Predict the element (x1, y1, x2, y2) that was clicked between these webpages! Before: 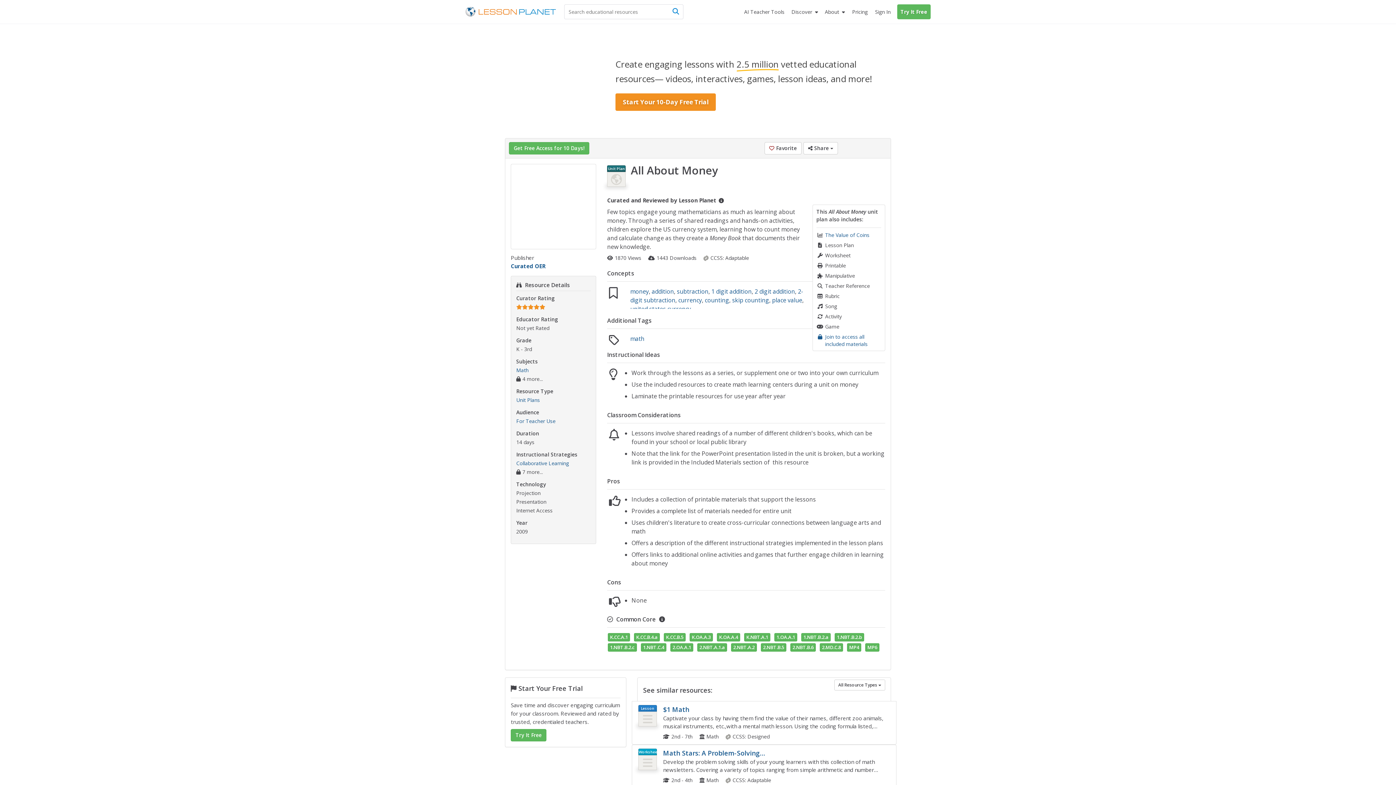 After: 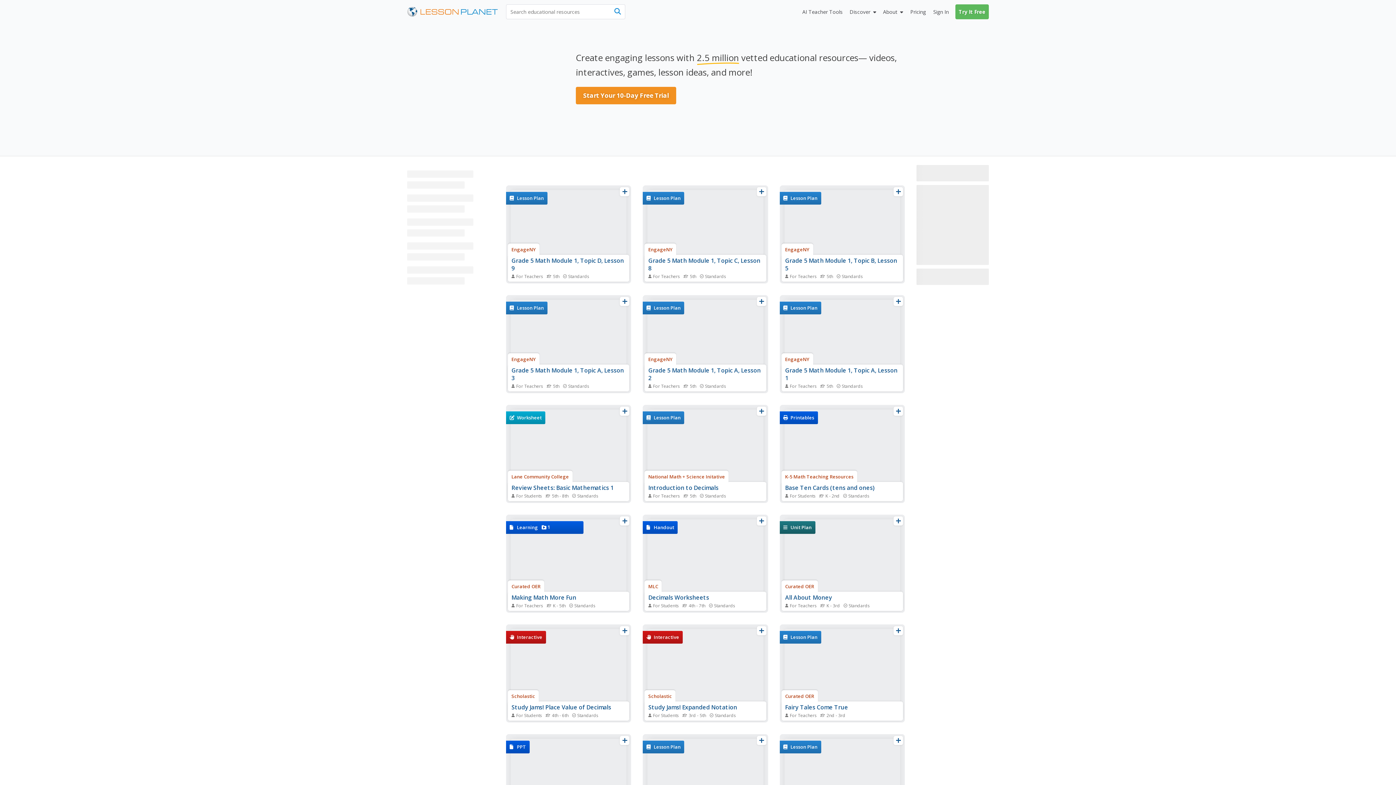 Action: label: place value bbox: (772, 296, 802, 304)